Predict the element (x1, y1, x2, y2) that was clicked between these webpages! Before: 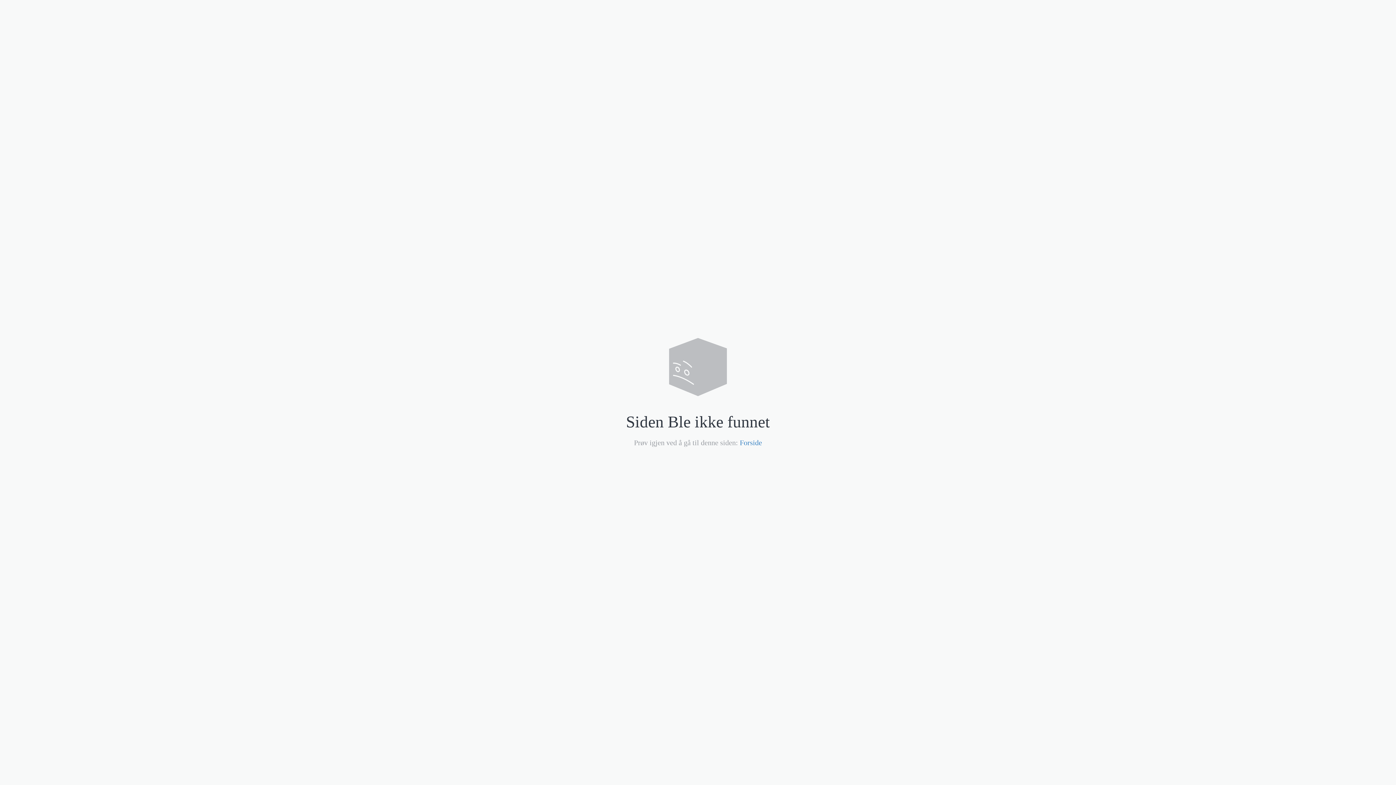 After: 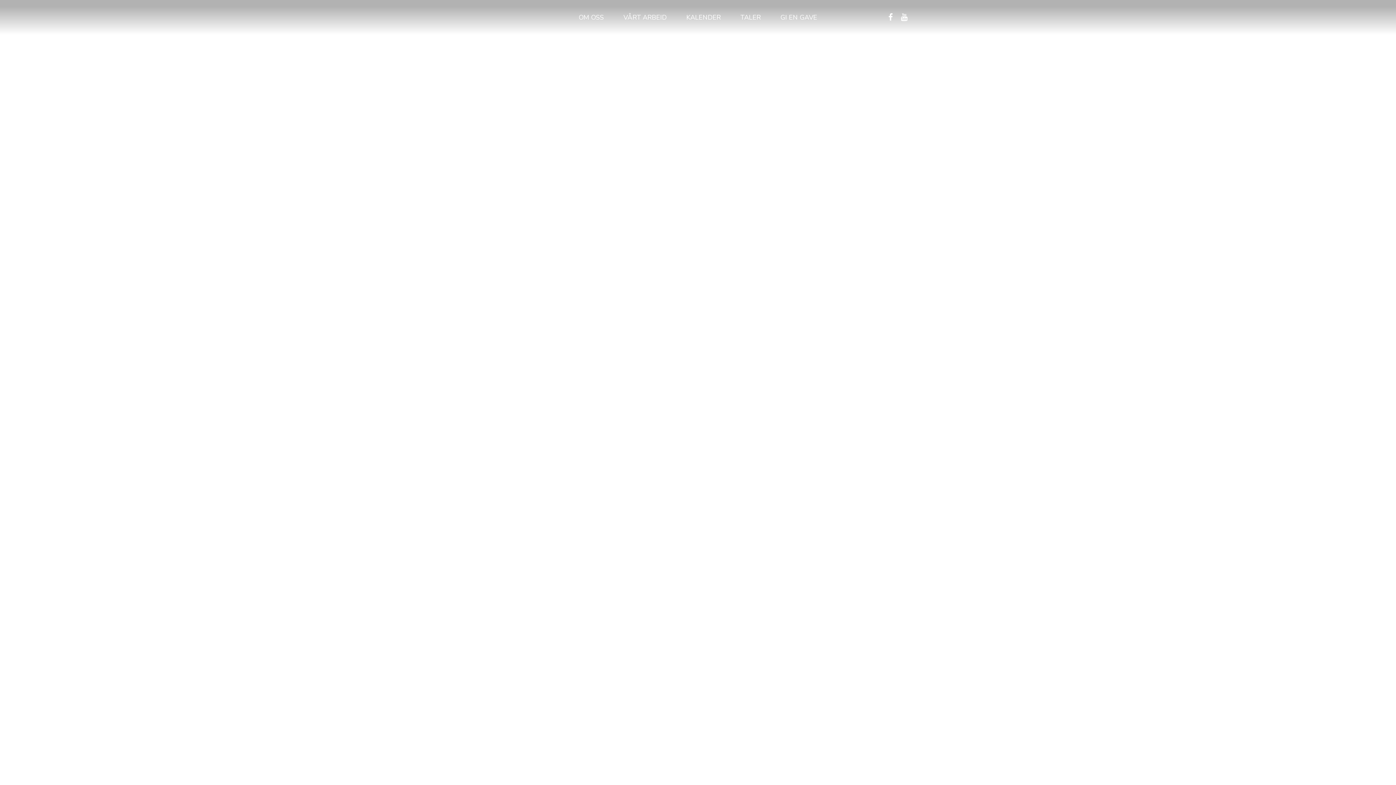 Action: bbox: (740, 438, 762, 446) label: Forside